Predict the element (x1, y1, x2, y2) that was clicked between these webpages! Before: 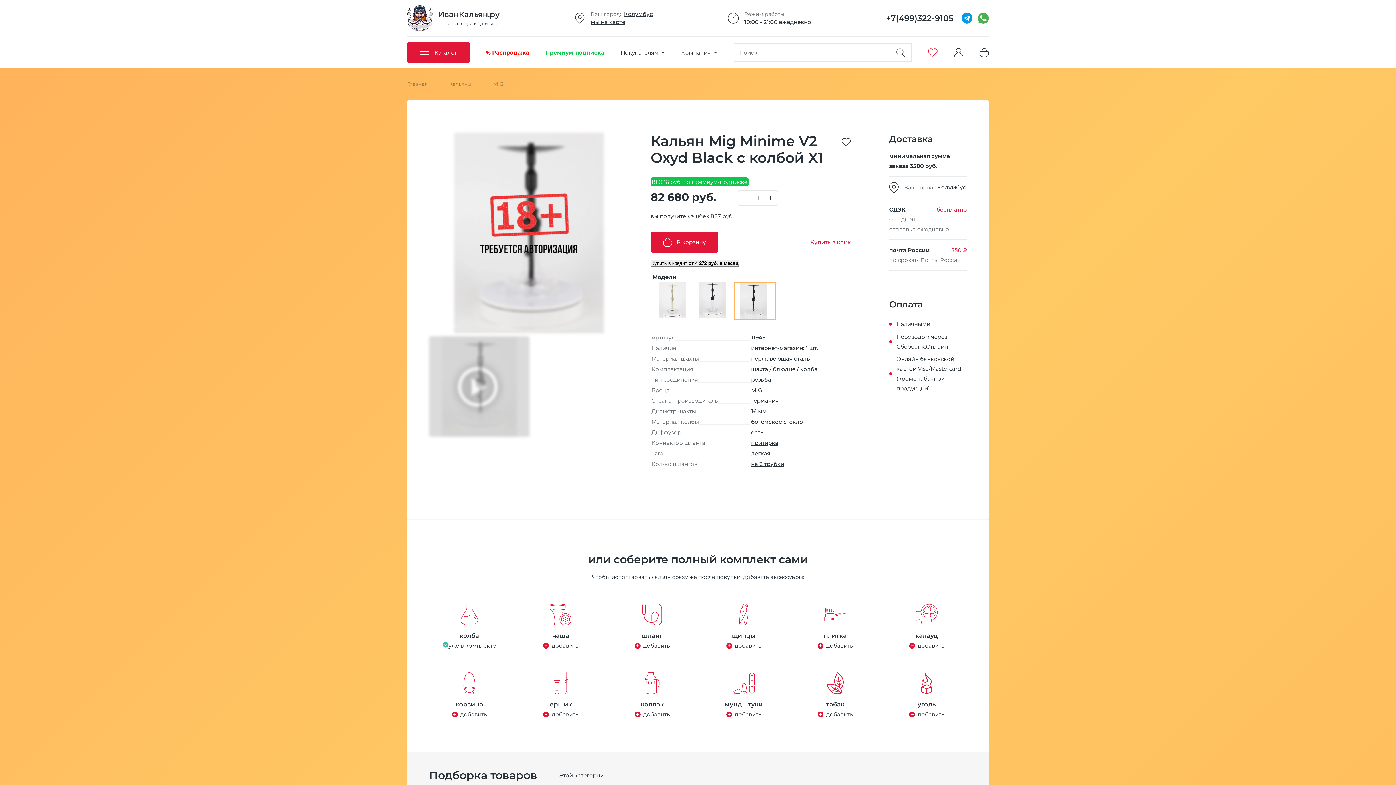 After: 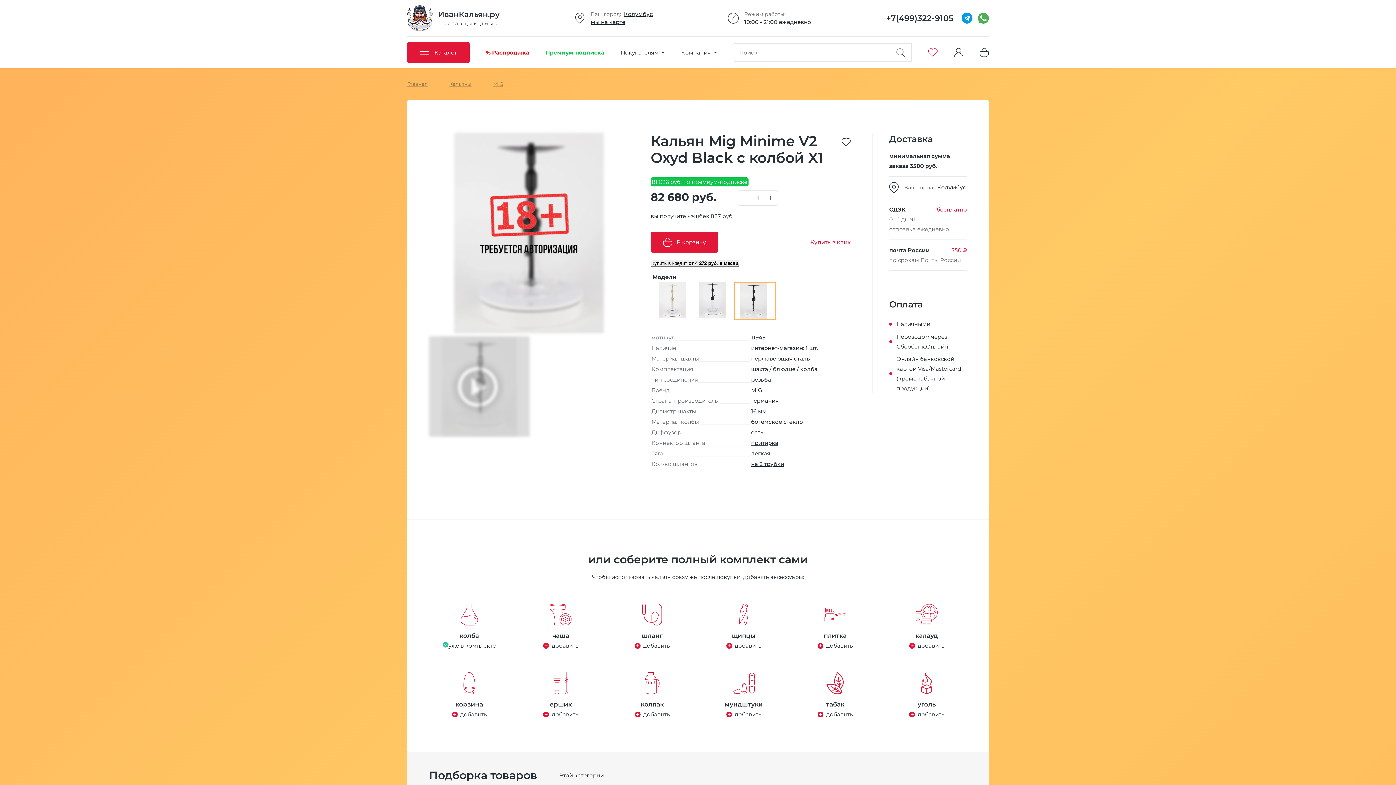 Action: bbox: (817, 641, 852, 650) label: добавить